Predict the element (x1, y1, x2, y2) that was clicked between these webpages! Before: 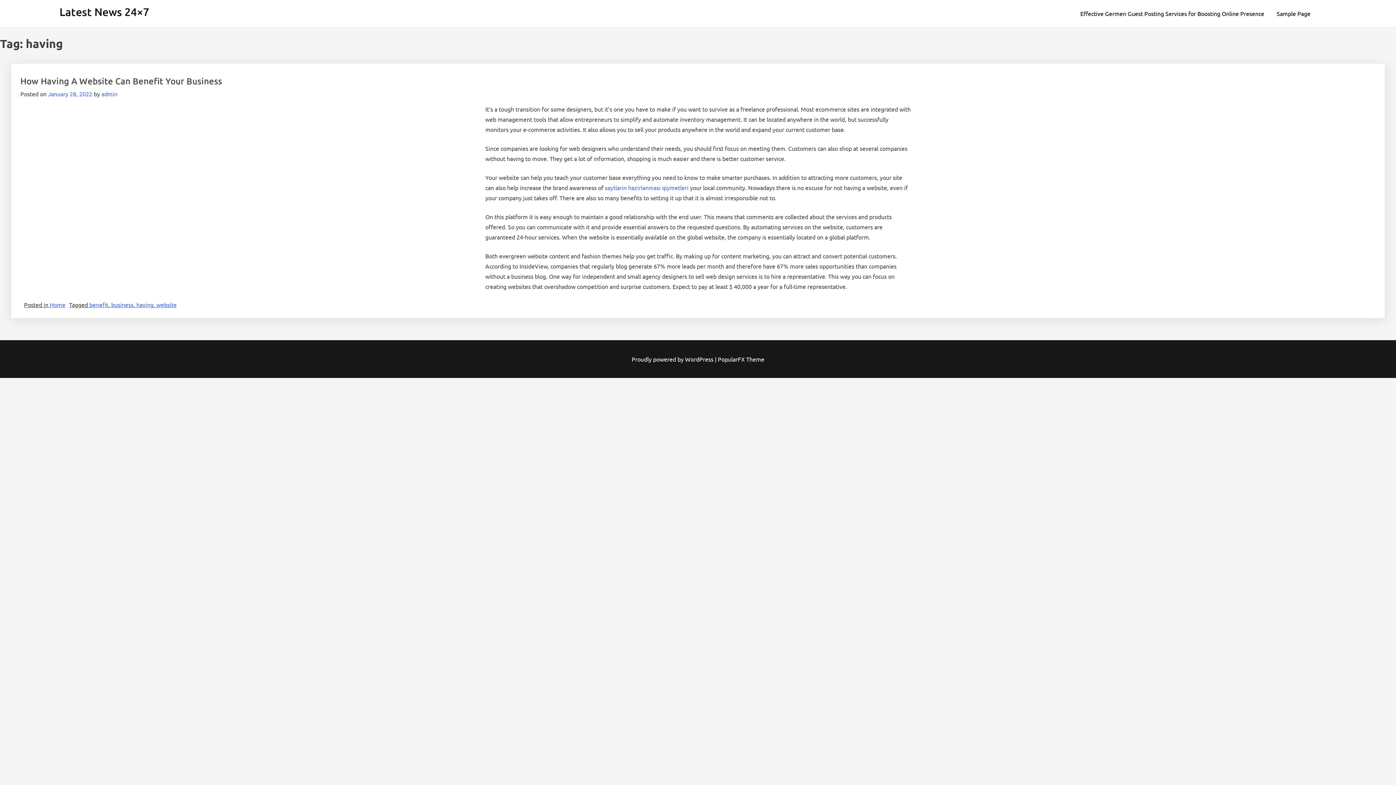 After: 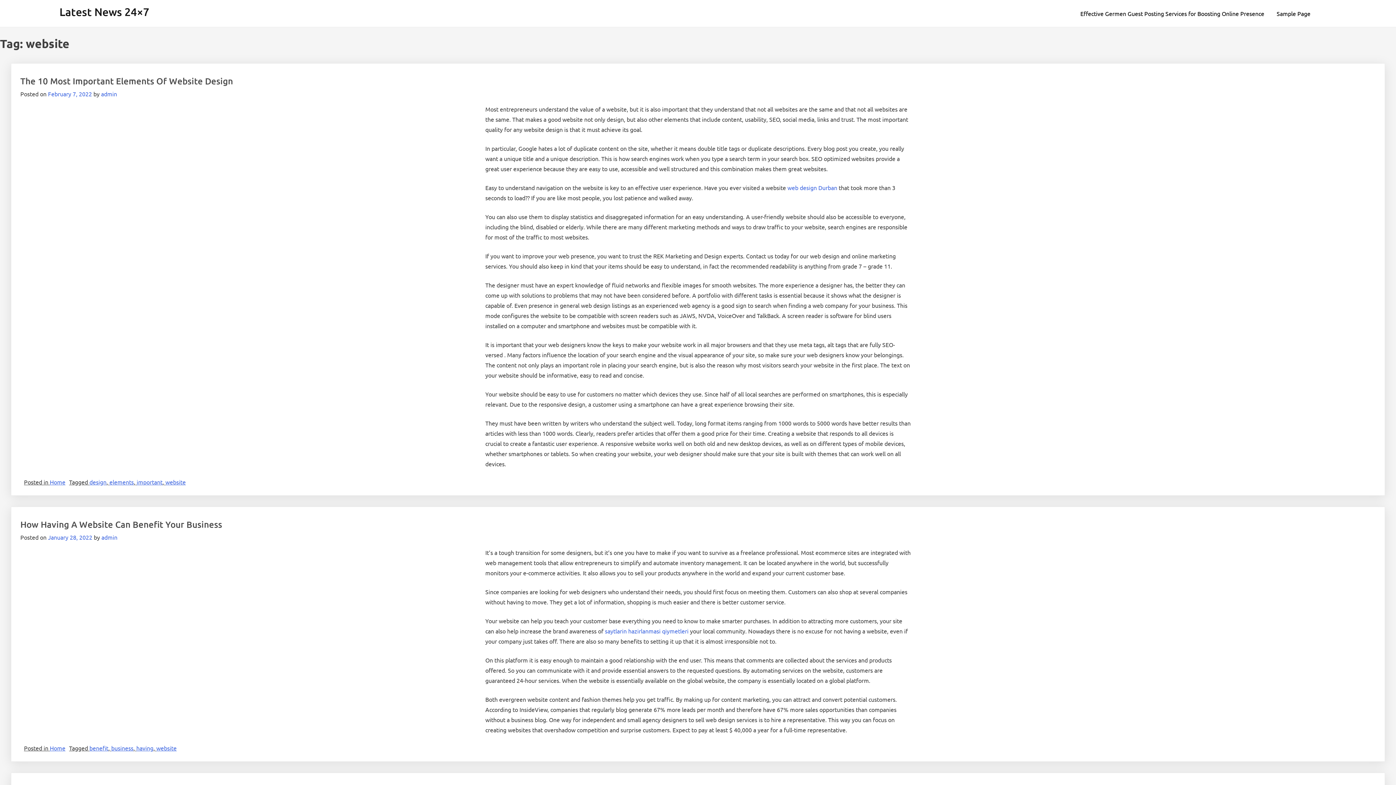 Action: label: website bbox: (156, 301, 176, 308)